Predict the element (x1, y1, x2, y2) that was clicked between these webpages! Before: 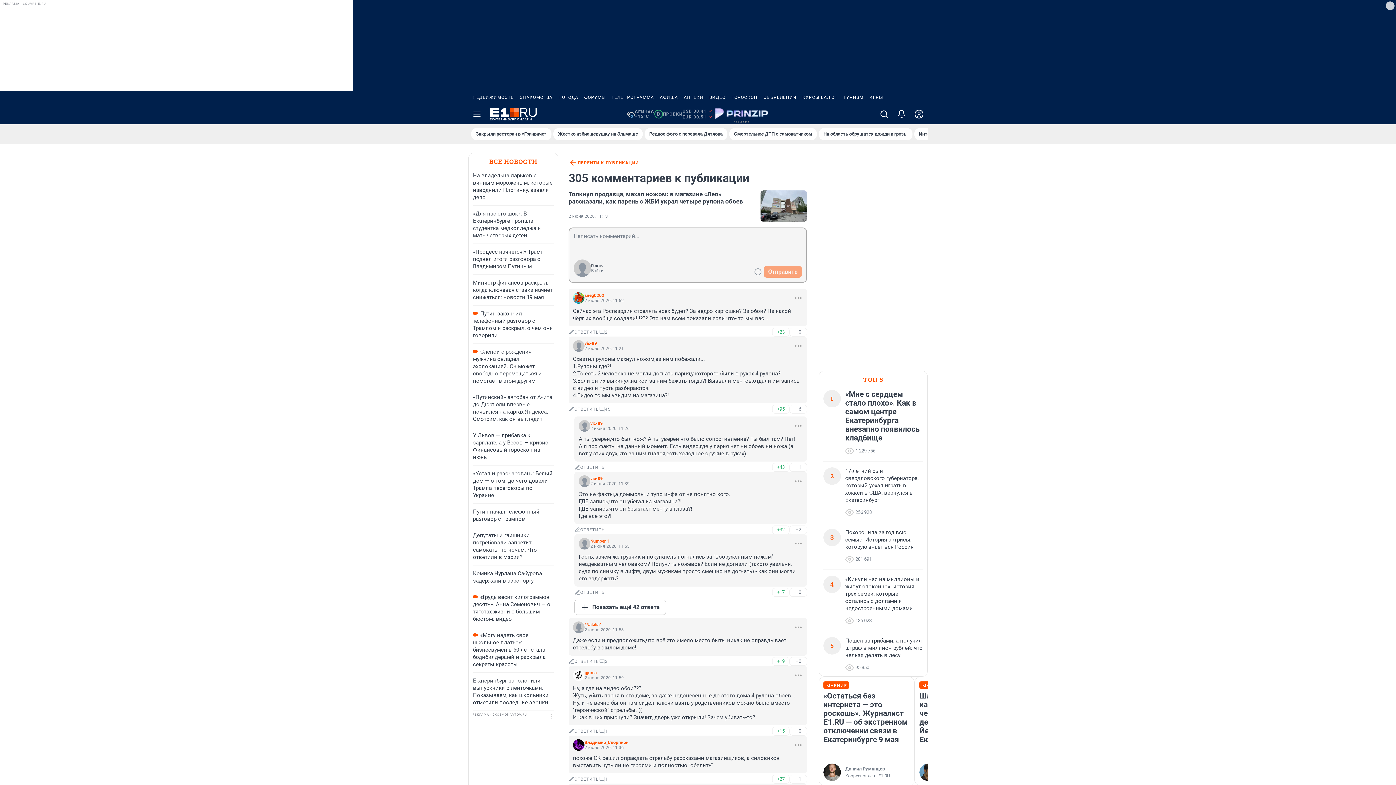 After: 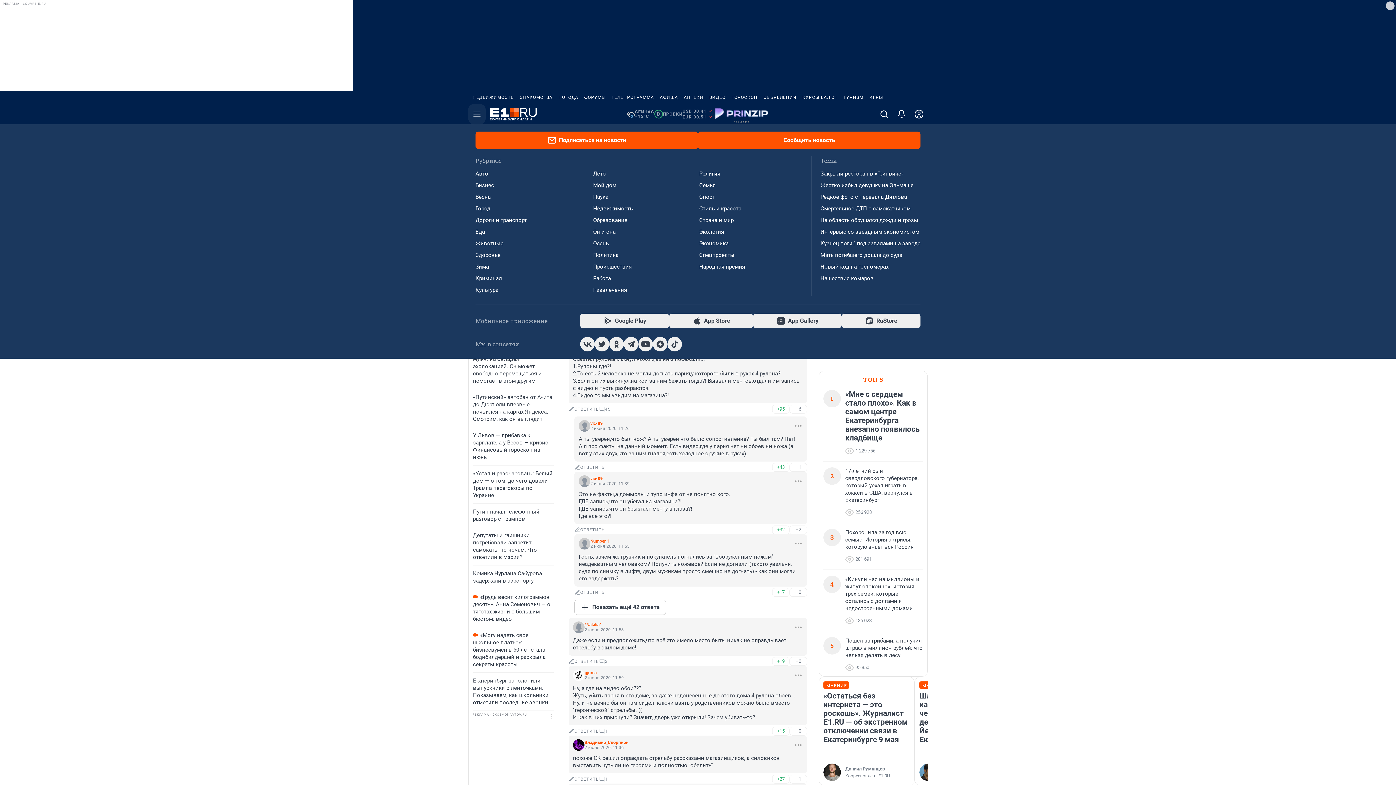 Action: label: Menu Toggle bbox: (468, 104, 485, 124)